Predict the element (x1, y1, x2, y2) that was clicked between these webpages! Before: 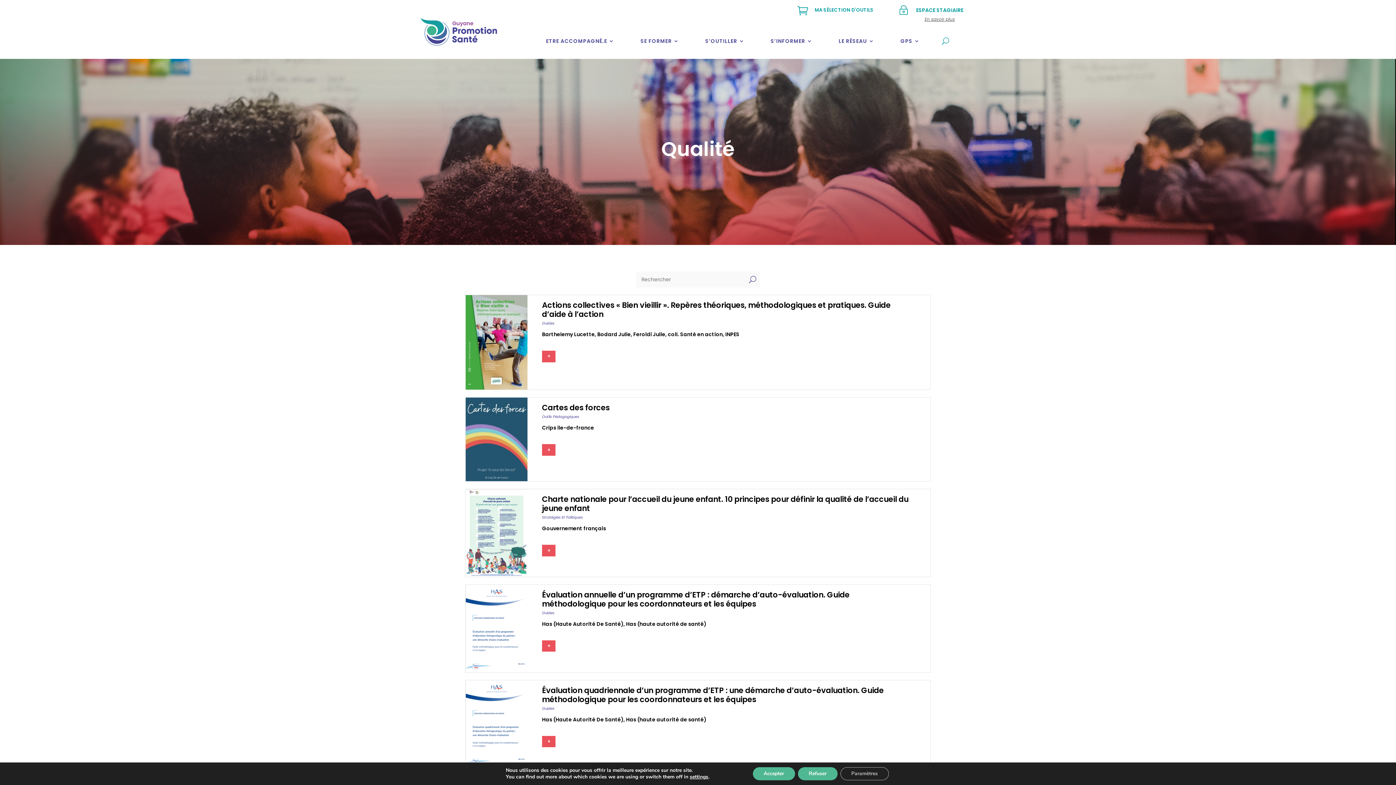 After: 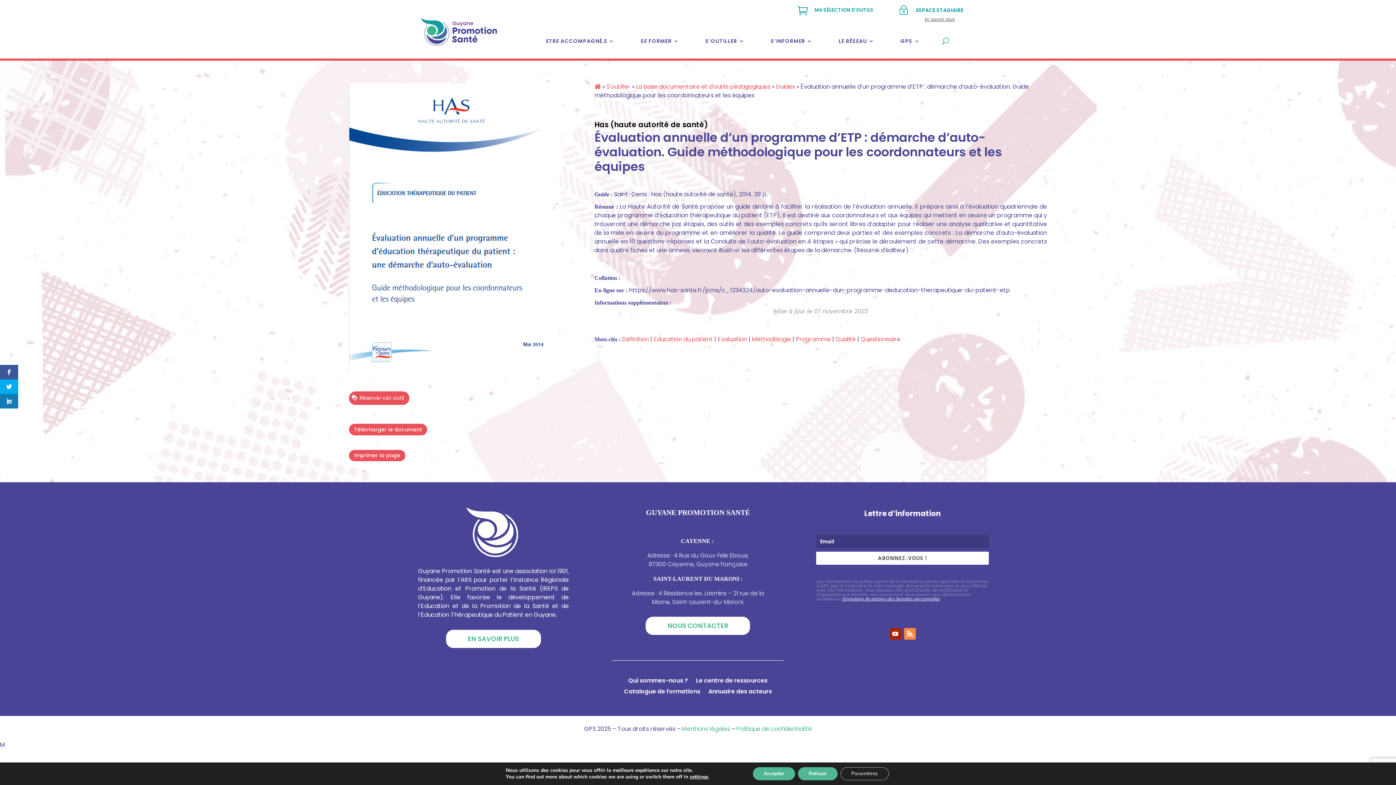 Action: label: + bbox: (542, 640, 555, 652)